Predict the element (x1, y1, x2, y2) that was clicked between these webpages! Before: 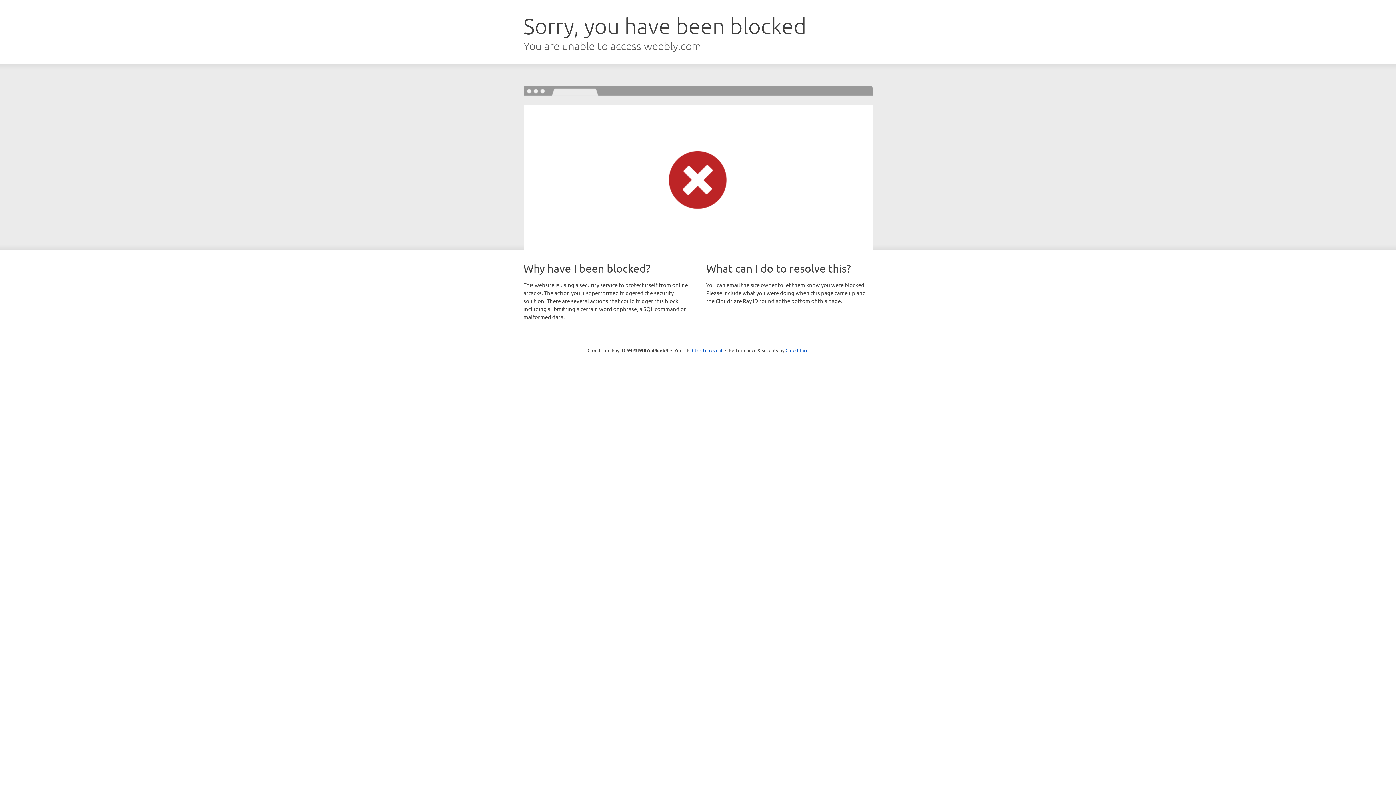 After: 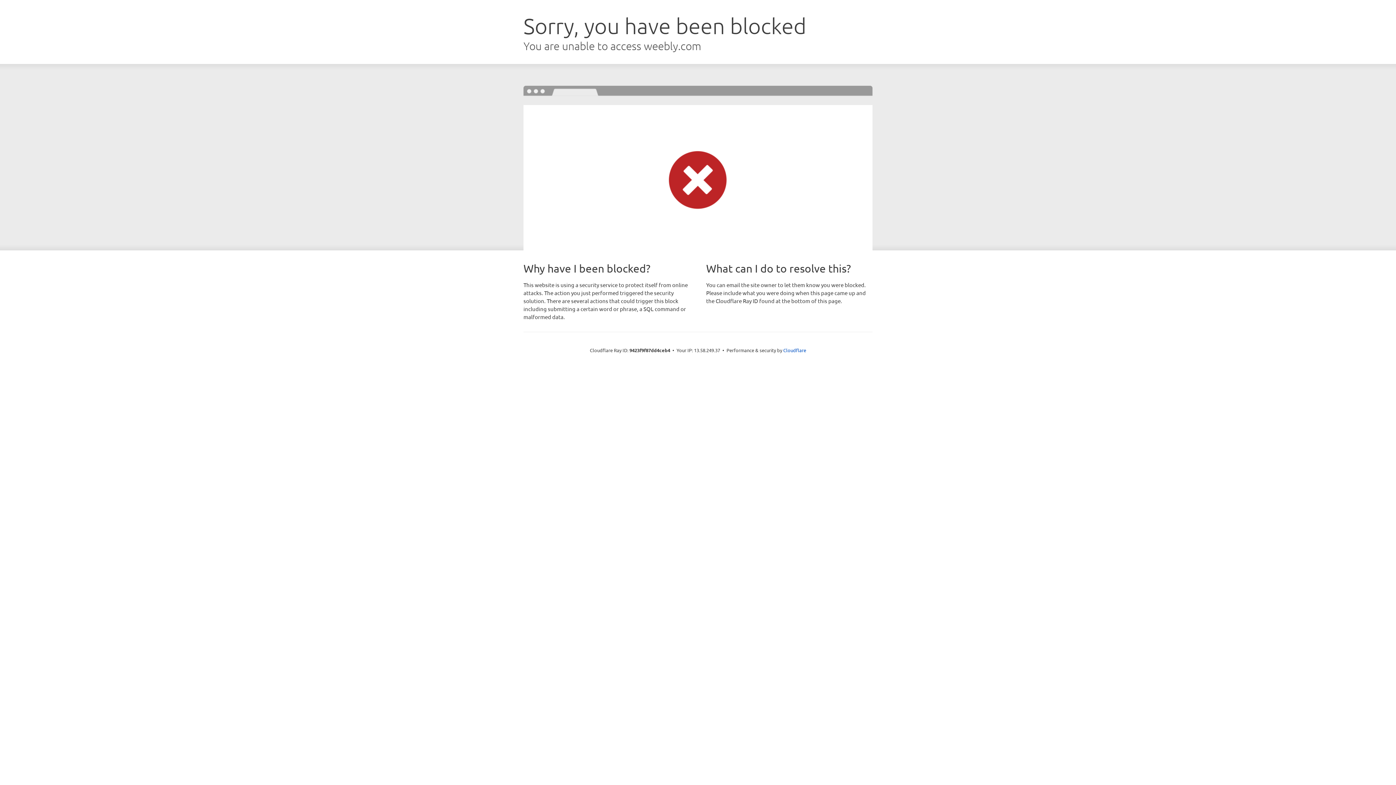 Action: label: Click to reveal bbox: (692, 346, 722, 353)